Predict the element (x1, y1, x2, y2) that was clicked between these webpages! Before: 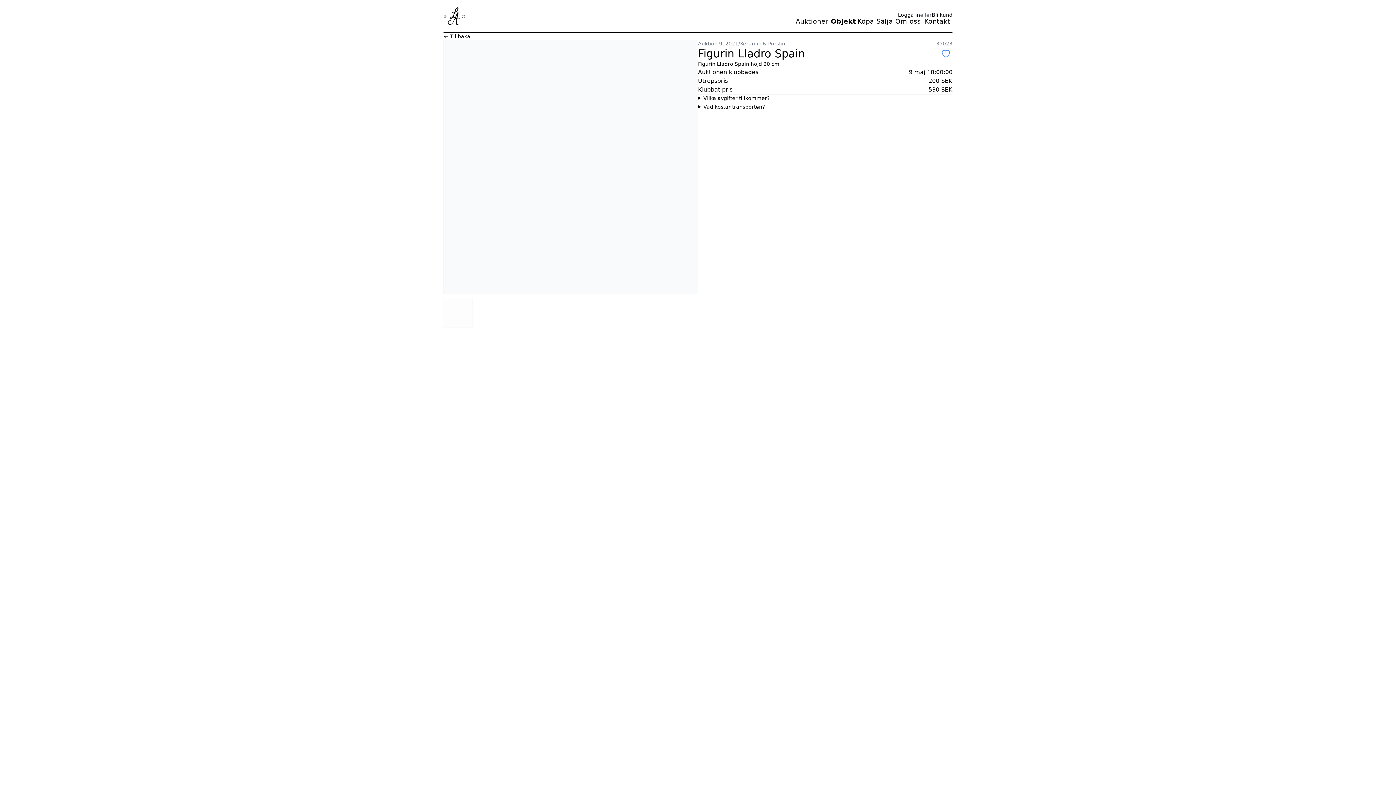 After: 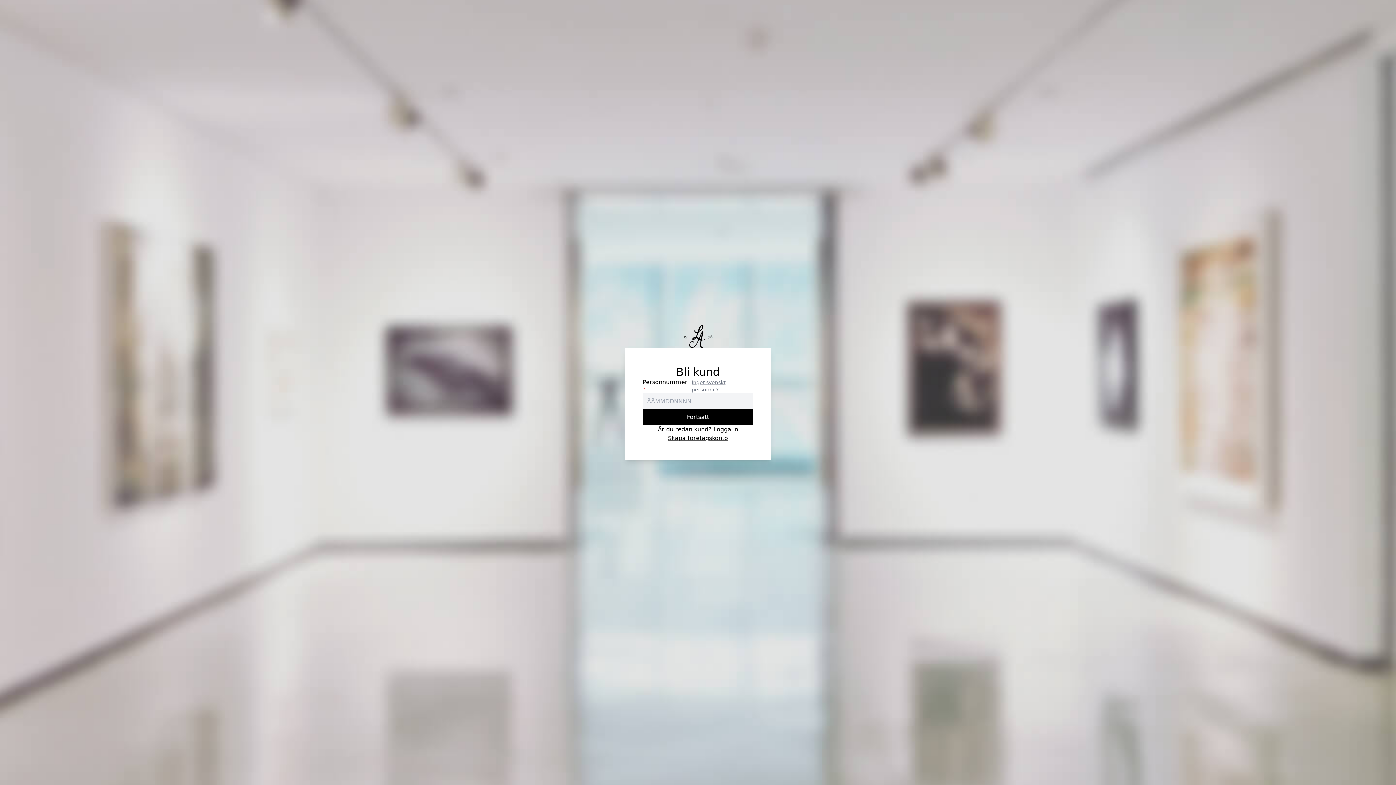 Action: bbox: (932, 11, 952, 18) label: Bli kund